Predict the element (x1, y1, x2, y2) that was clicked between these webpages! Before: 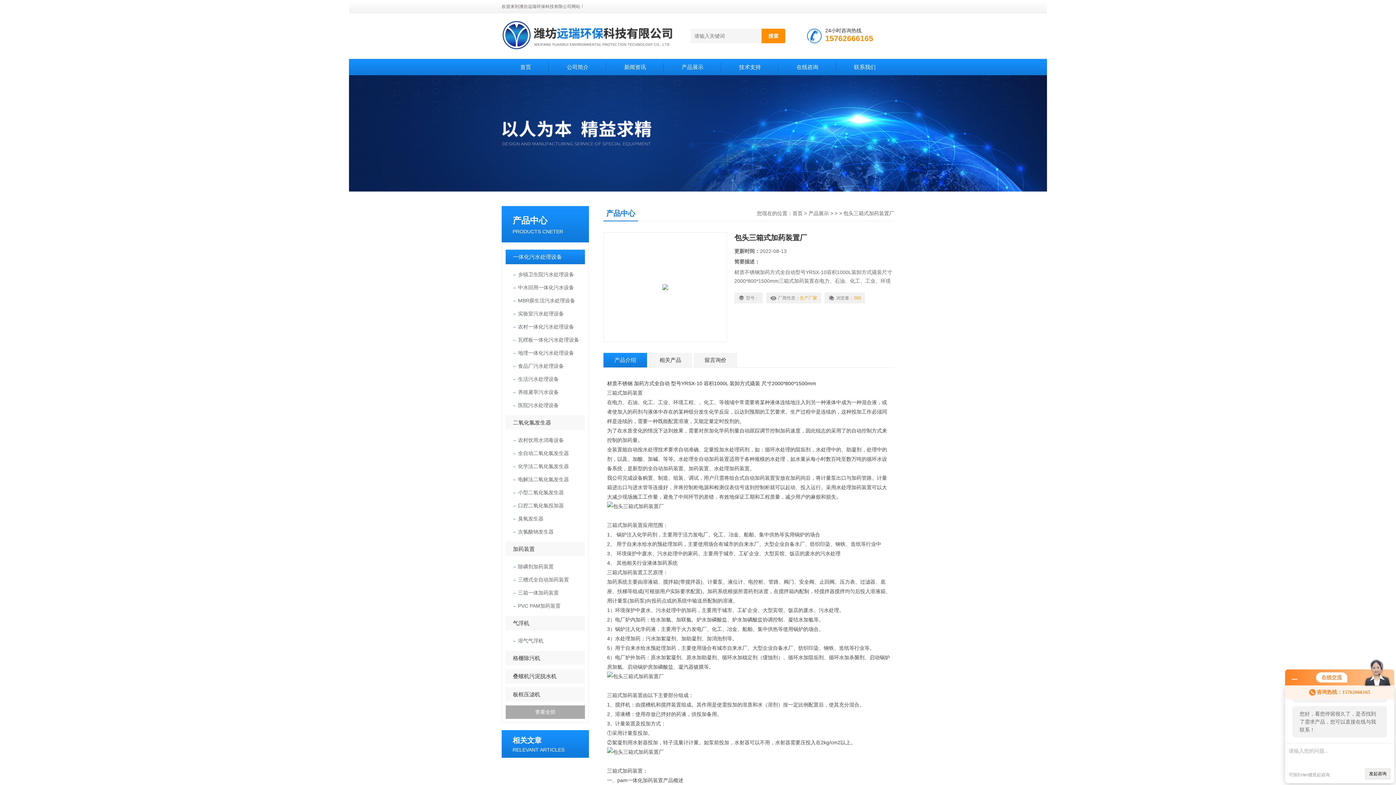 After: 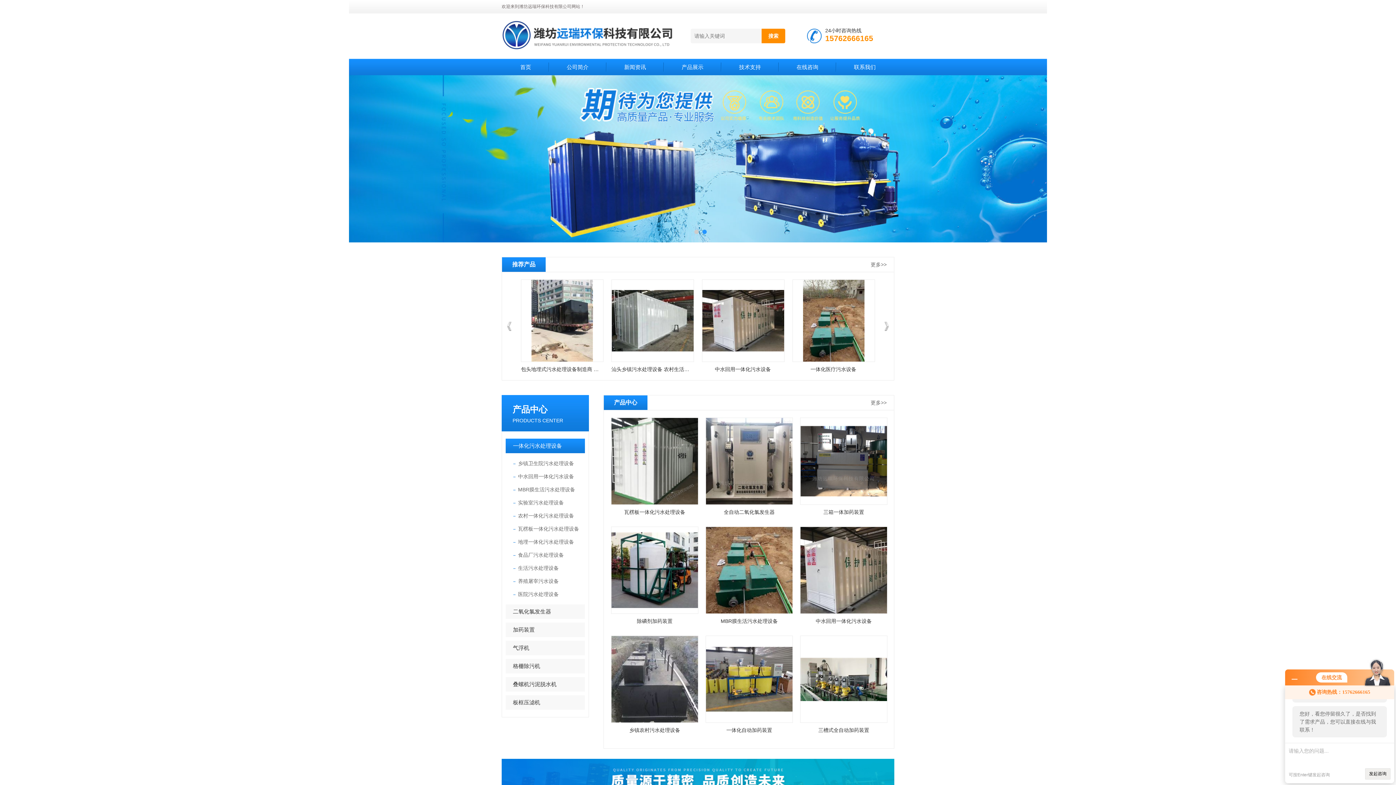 Action: bbox: (502, 58, 549, 75) label: 首页